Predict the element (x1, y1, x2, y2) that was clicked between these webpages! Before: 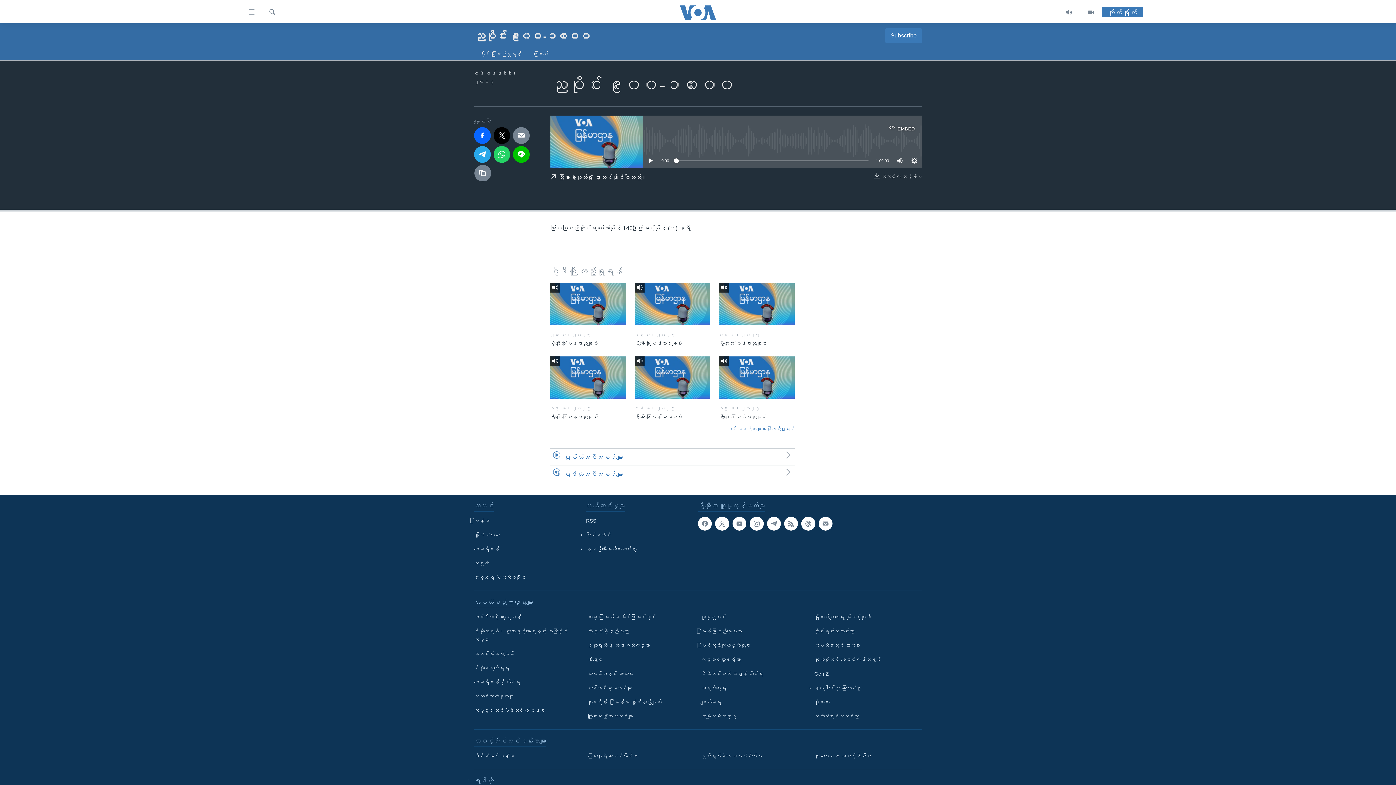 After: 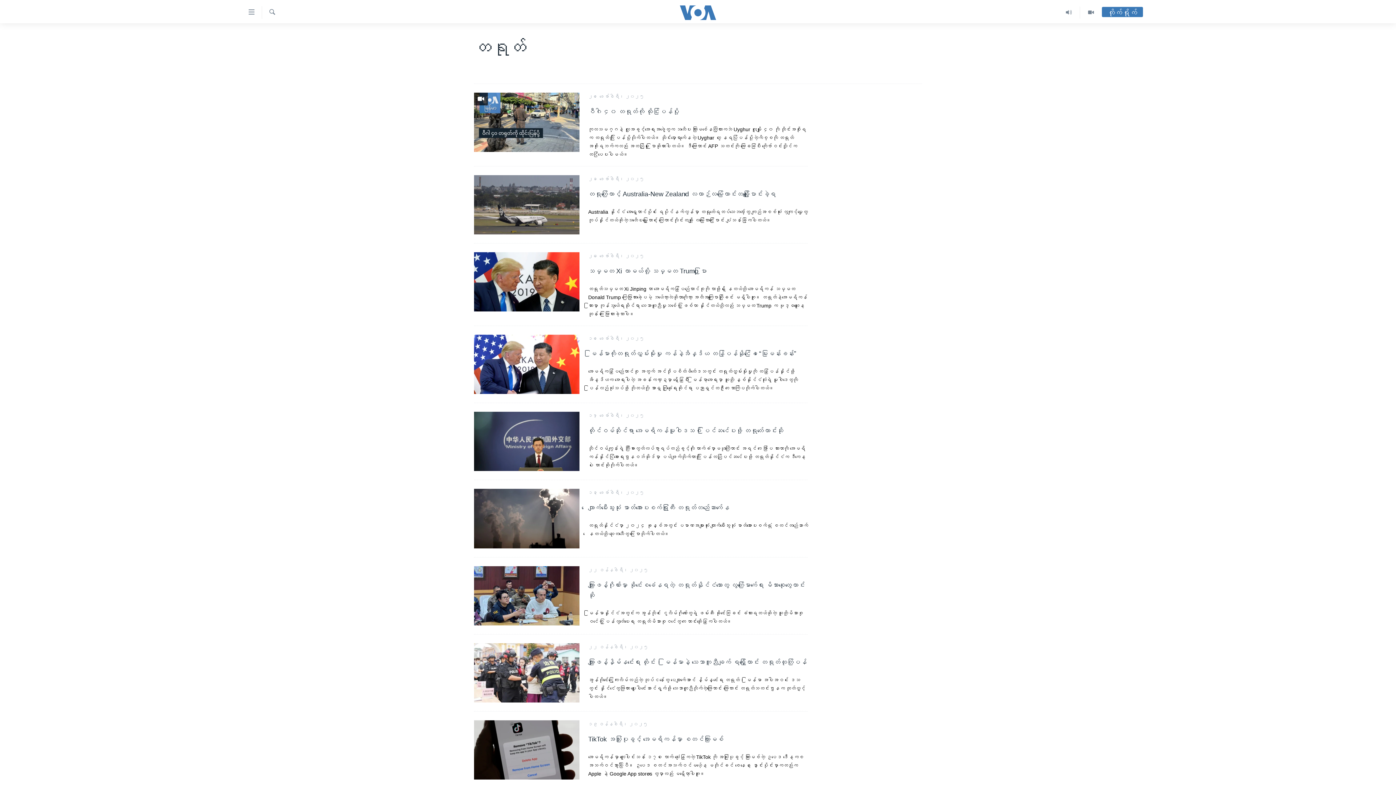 Action: bbox: (474, 559, 581, 567) label: တရုတ်